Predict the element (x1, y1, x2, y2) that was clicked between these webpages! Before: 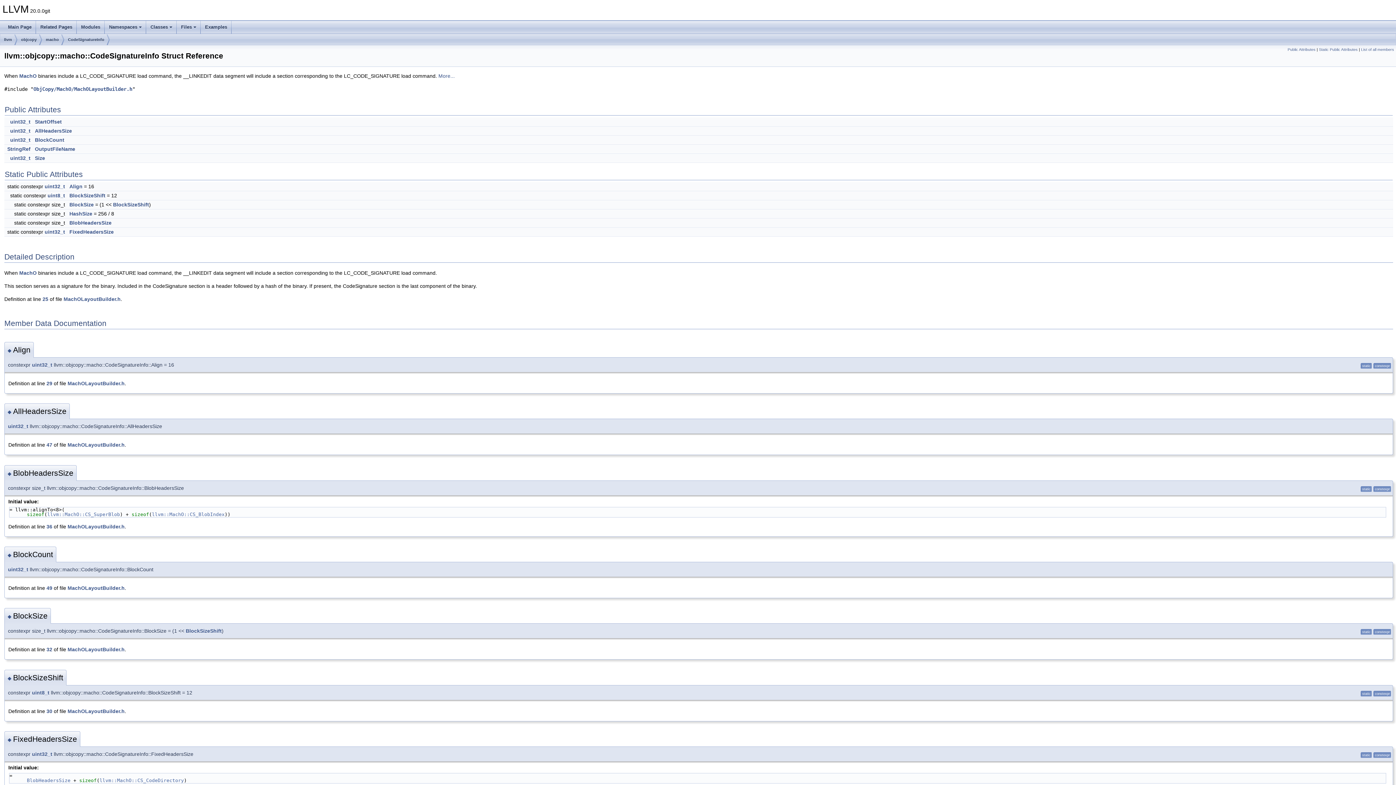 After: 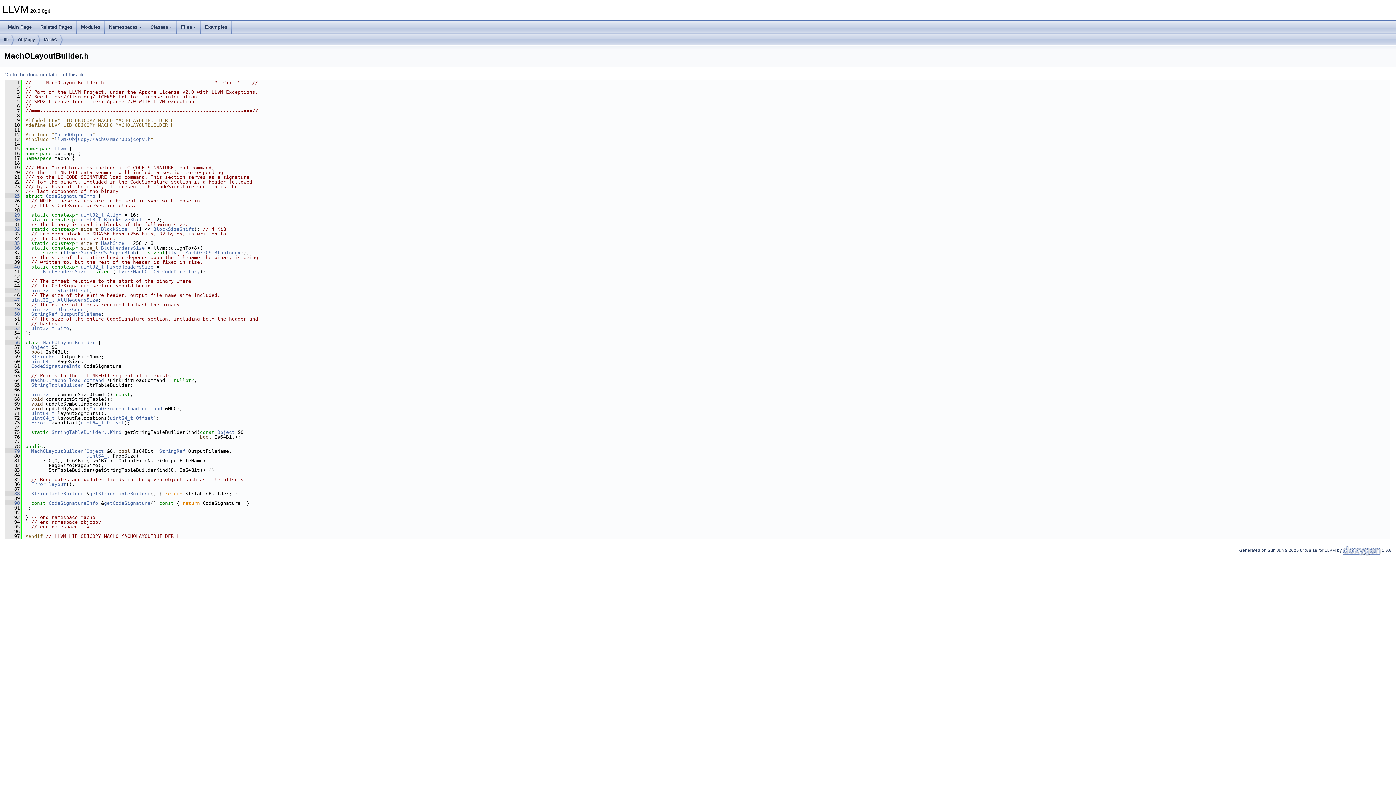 Action: bbox: (67, 585, 124, 591) label: MachOLayoutBuilder.h